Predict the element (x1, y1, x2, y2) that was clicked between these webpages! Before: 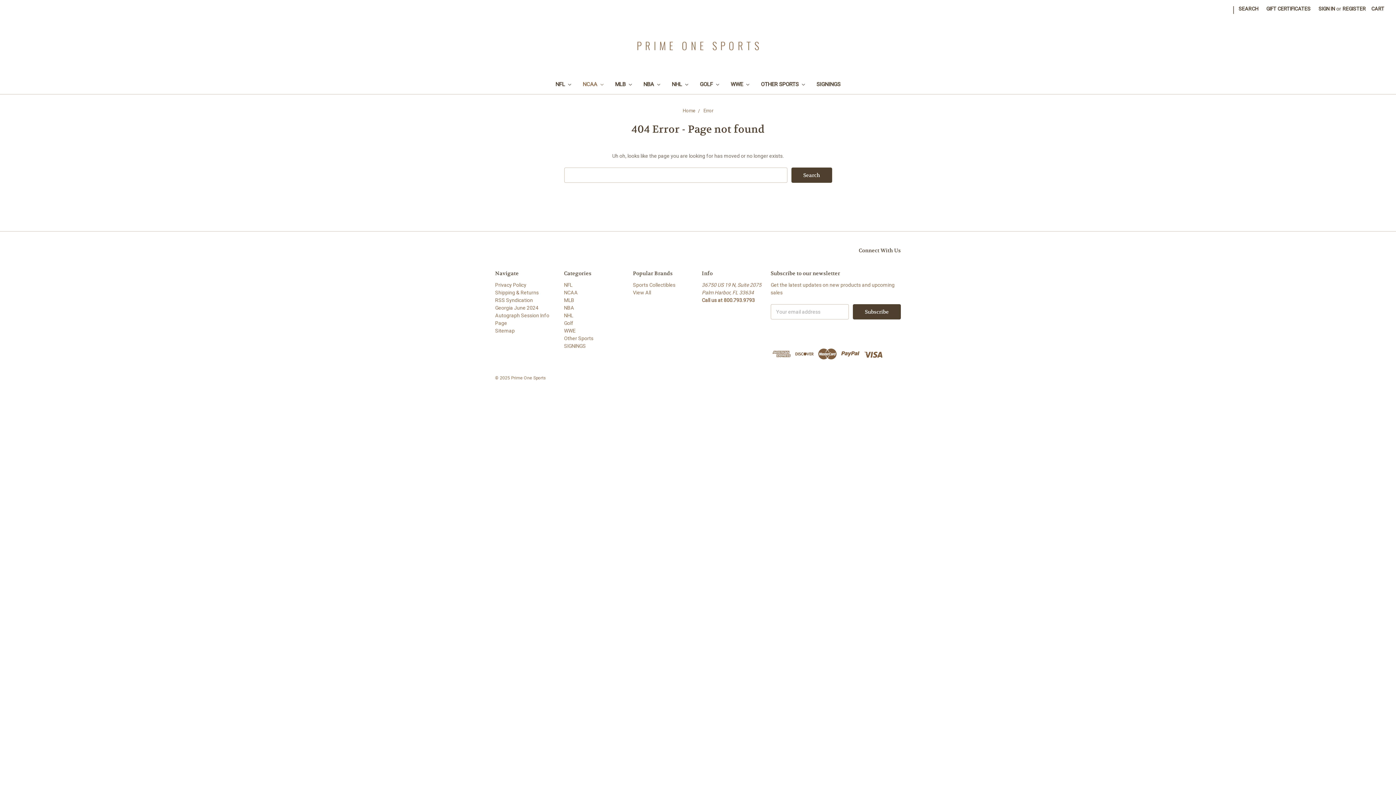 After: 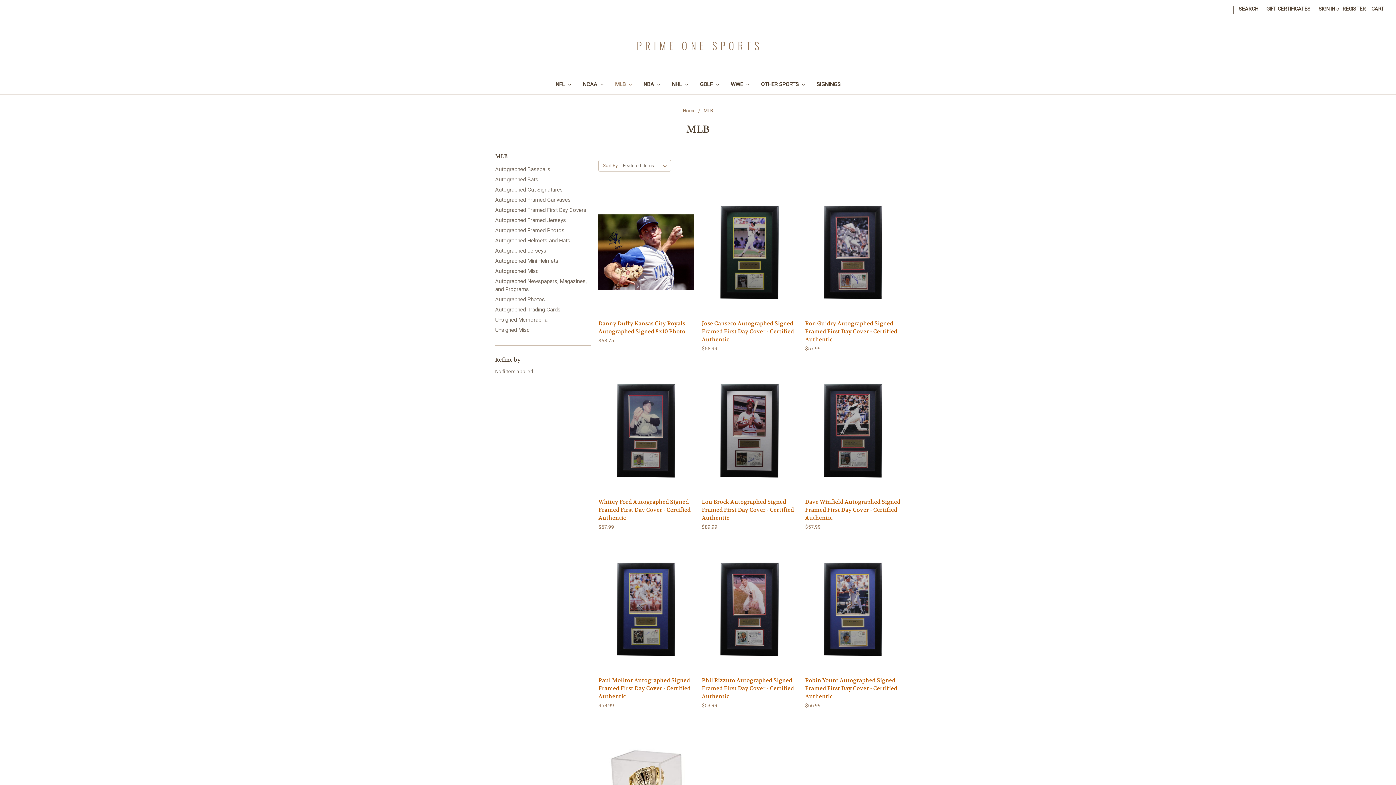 Action: bbox: (564, 297, 574, 303) label: MLB